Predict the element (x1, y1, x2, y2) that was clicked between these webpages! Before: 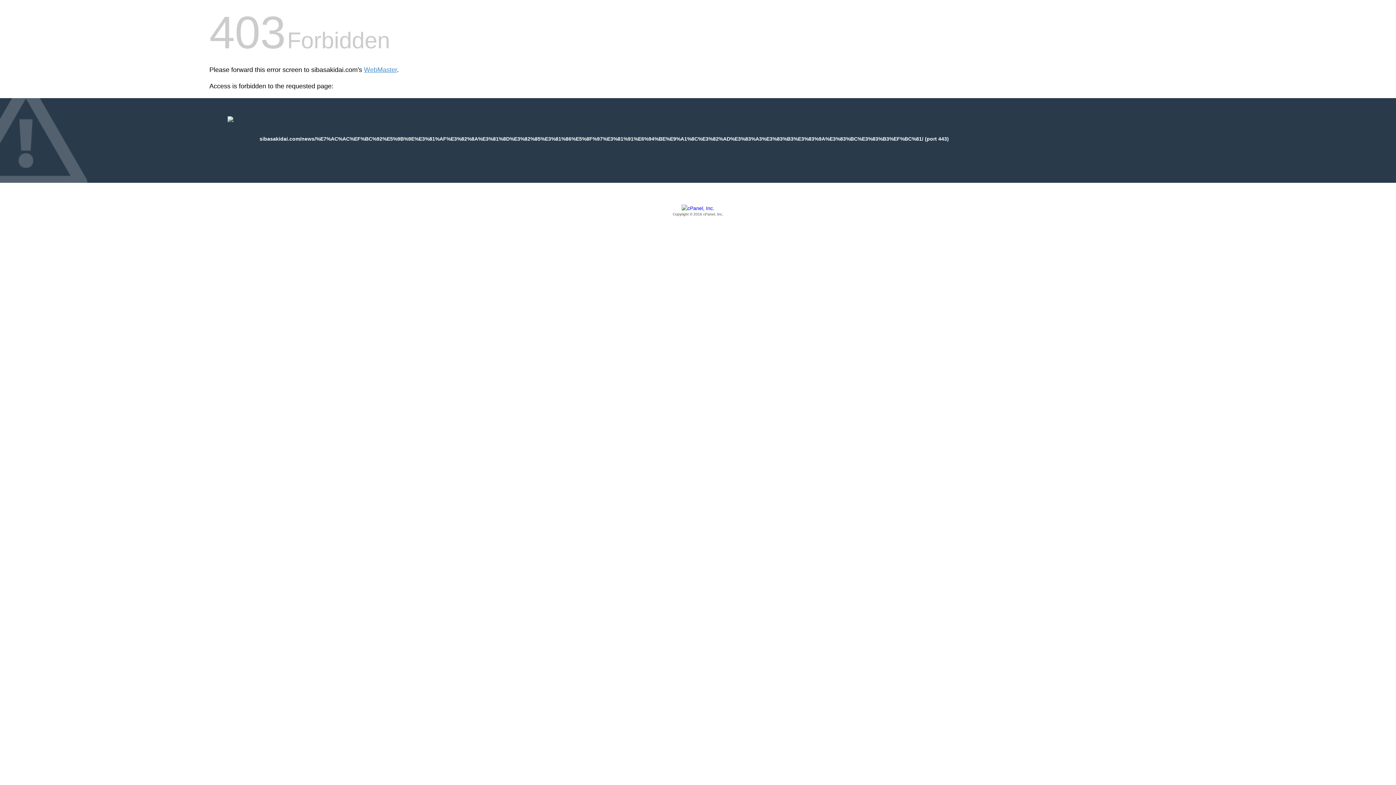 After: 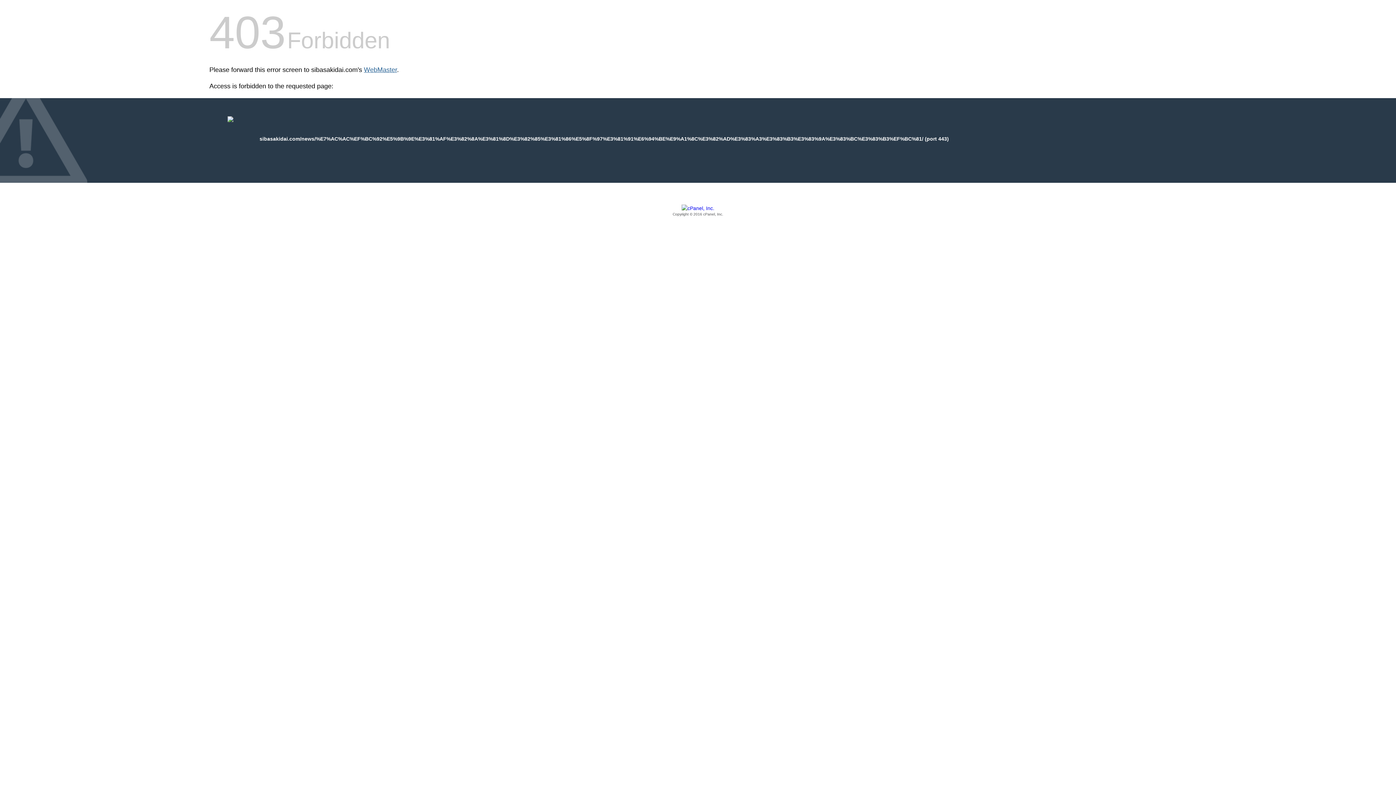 Action: bbox: (364, 66, 397, 73) label: WebMaster